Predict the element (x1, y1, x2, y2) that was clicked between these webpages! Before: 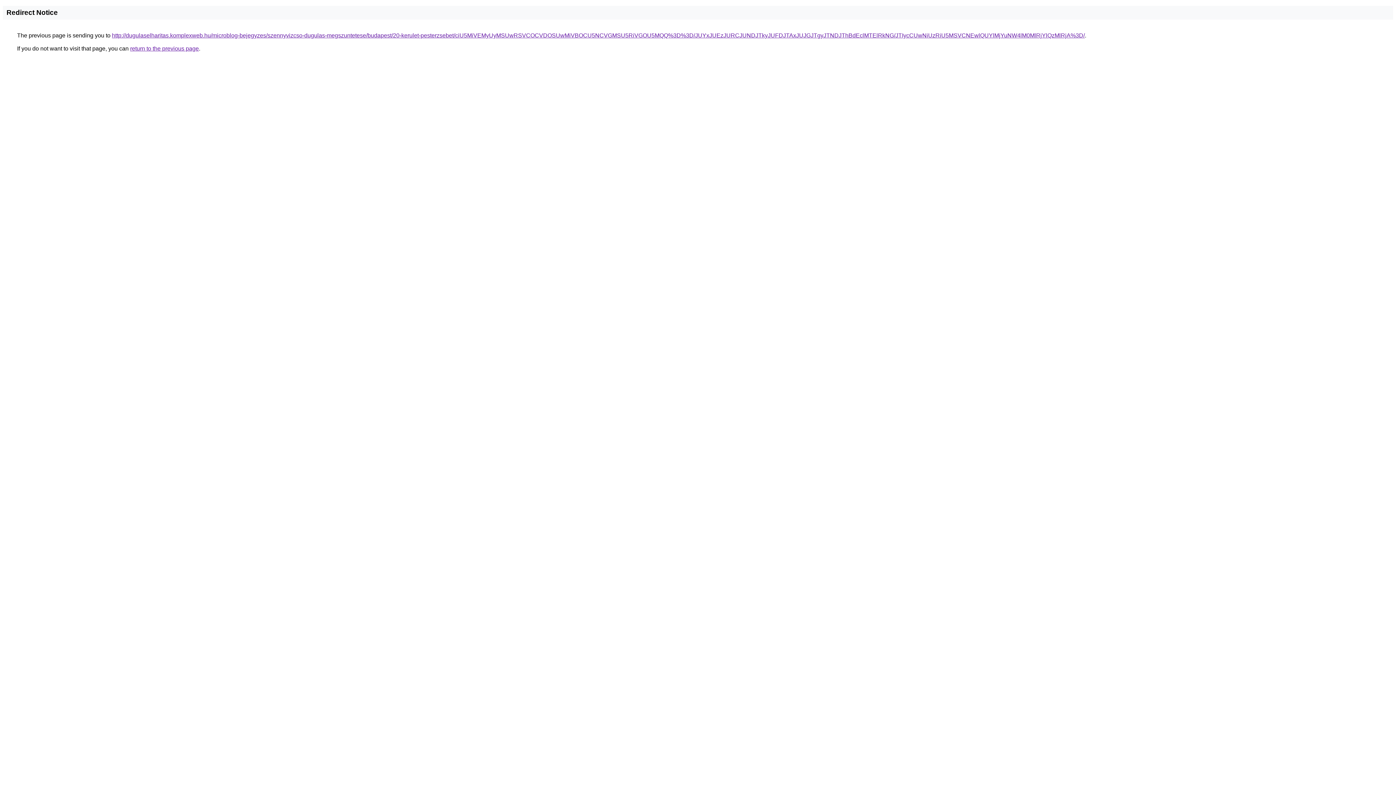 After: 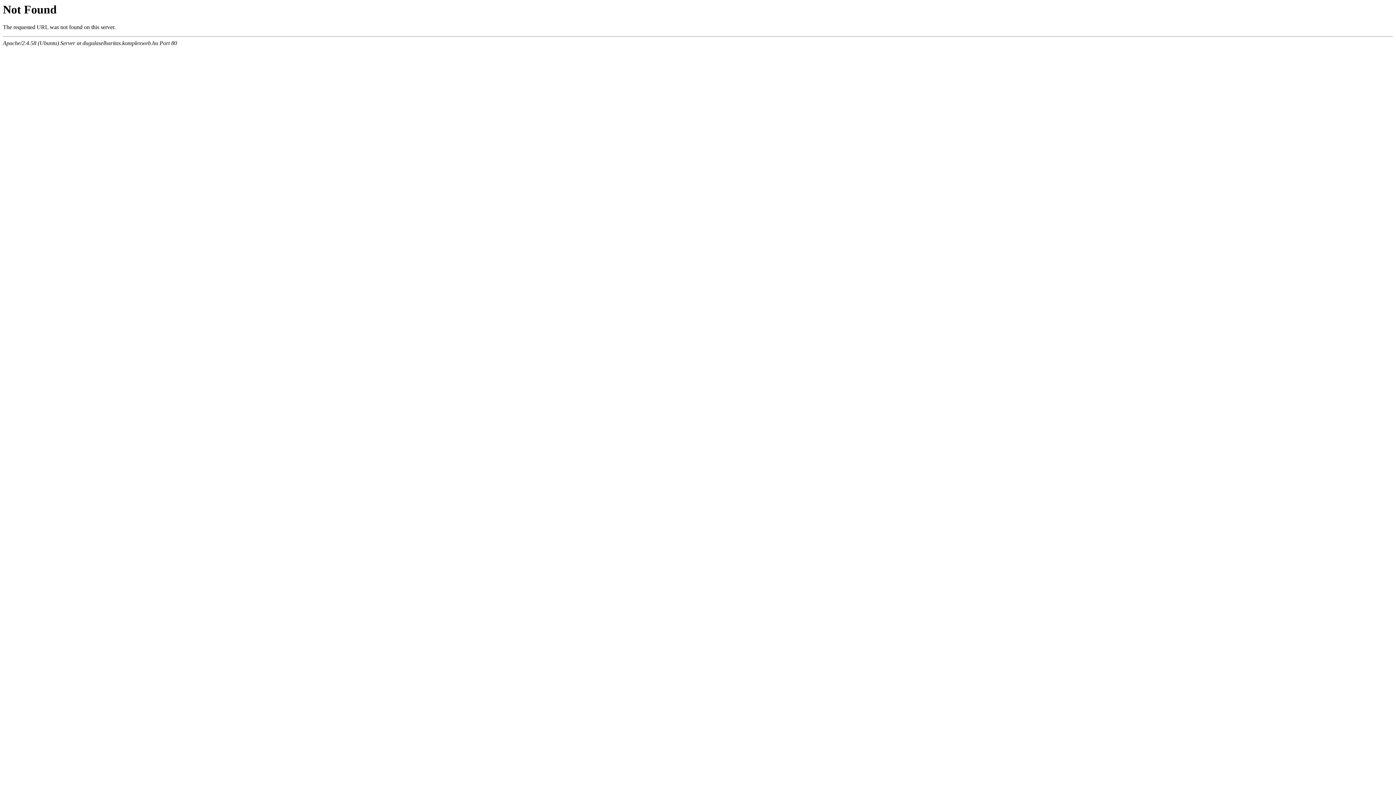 Action: label: http://dugulaselharitas.komplexweb.hu/microblog-bejegyzes/szennyvizcso-dugulas-megszuntetese/budapest/20-kerulet-pesterzsebet/ciU5MiVEMyUyMSUwRSVCOCVDOSUwMiVBOCU5NCVGMSU5RiVGOU5MQQ%3D%3D/JUYxJUEzJURCJUNDJTkyJUFDJTAxJUJGJTgyJTNDJThBdEclMTElRkNG/JTIycCUwNiUzRiU5MSVCNEwlQUYlMjYuNW4lM0MlRjYlQzMlRjA%3D/ bbox: (112, 32, 1085, 38)